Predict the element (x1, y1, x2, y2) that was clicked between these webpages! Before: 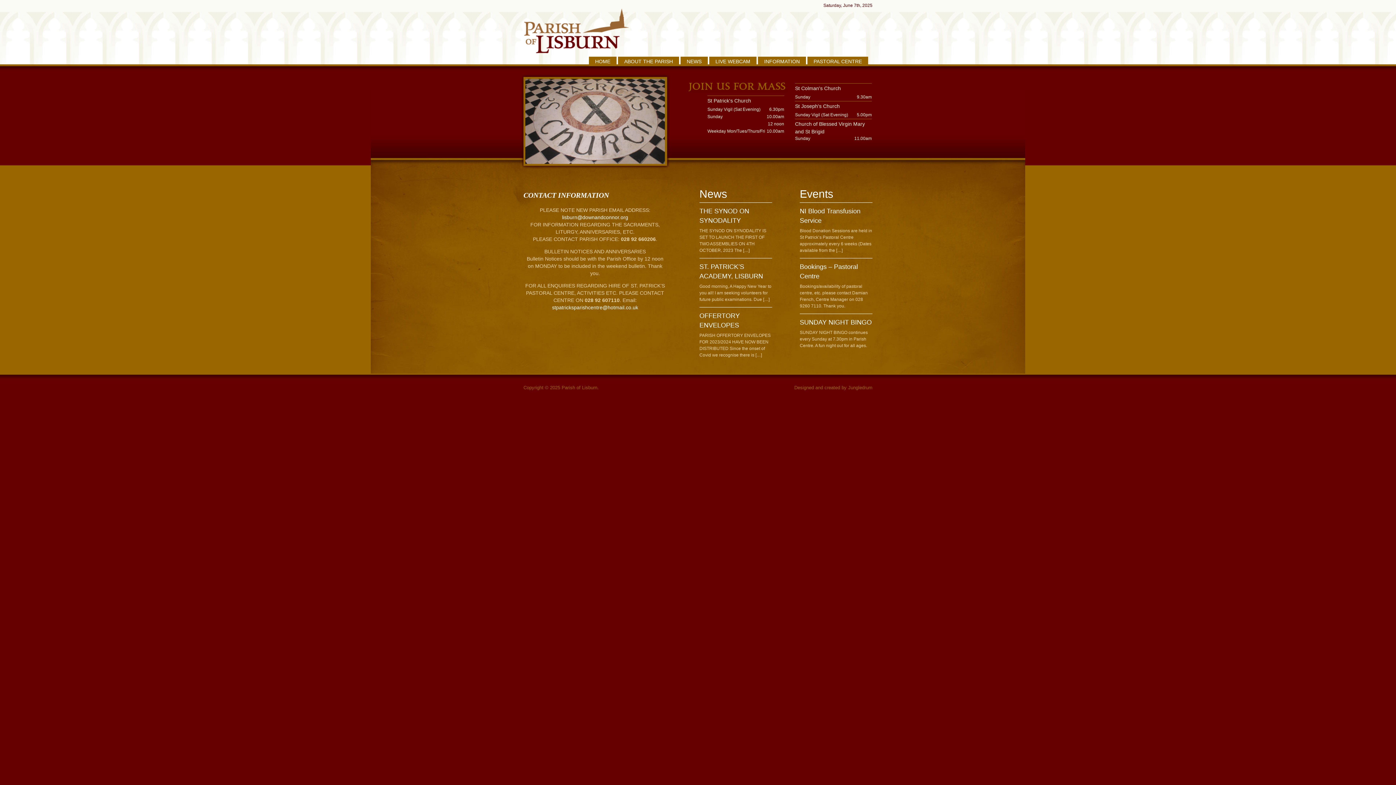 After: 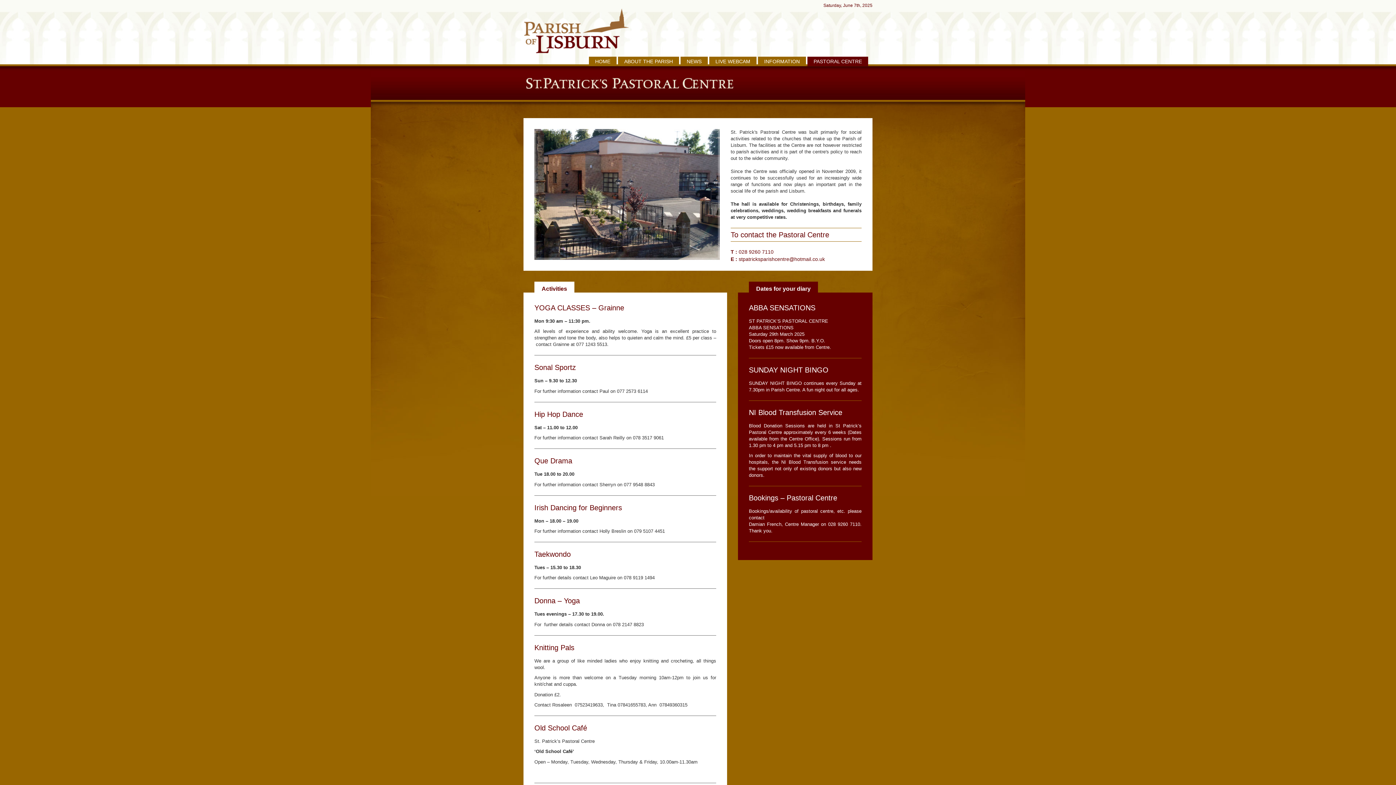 Action: bbox: (807, 56, 868, 66) label: PASTORAL CENTRE